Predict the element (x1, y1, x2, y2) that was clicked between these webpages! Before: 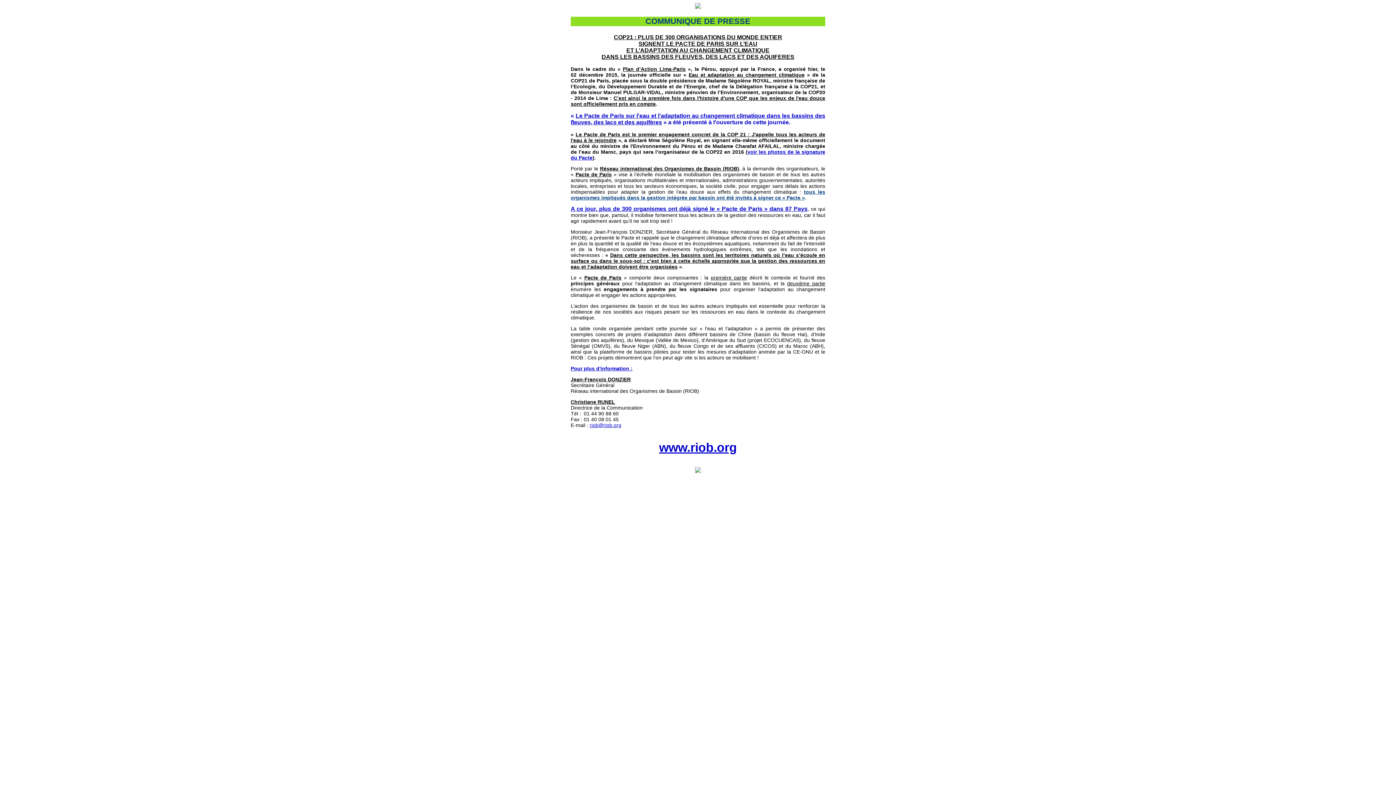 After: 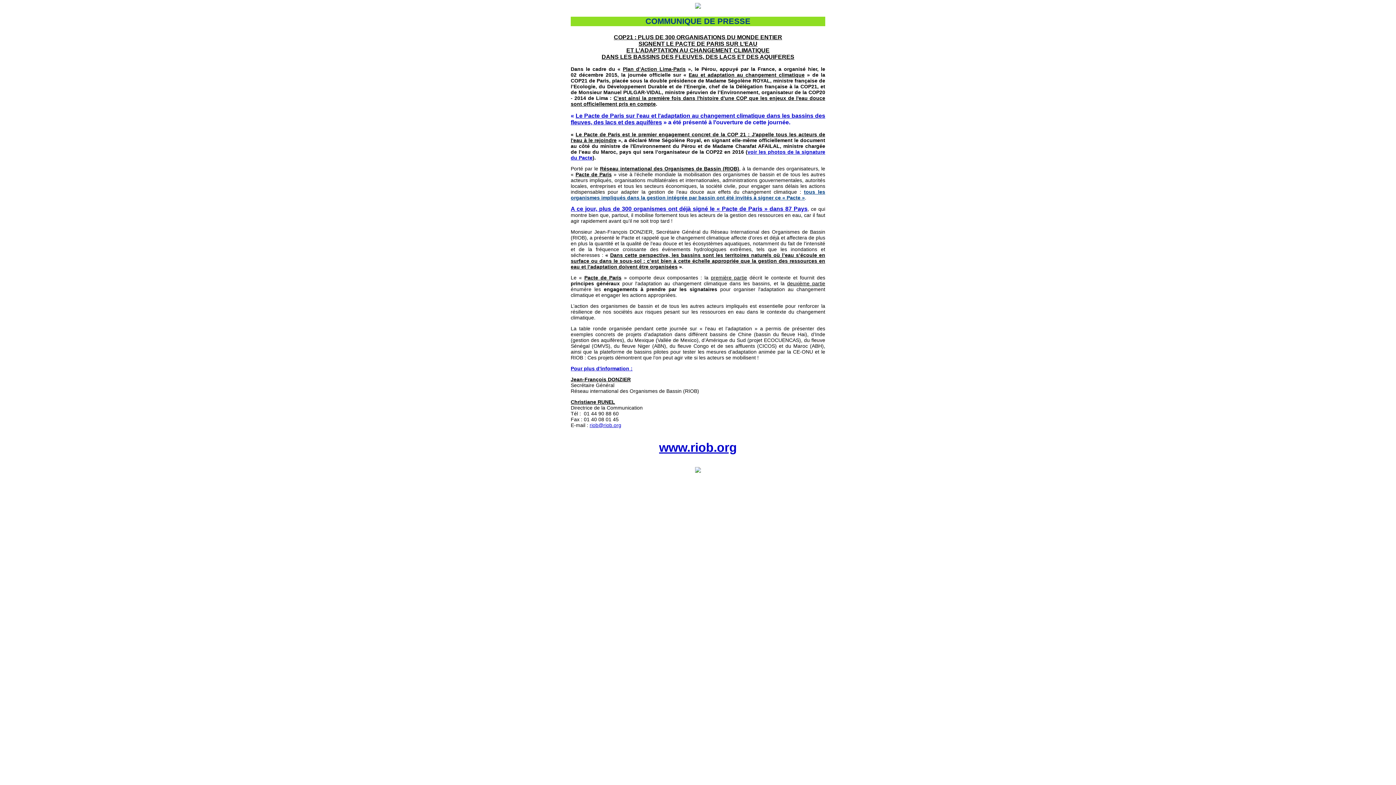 Action: label: www.riob.org bbox: (659, 440, 737, 454)